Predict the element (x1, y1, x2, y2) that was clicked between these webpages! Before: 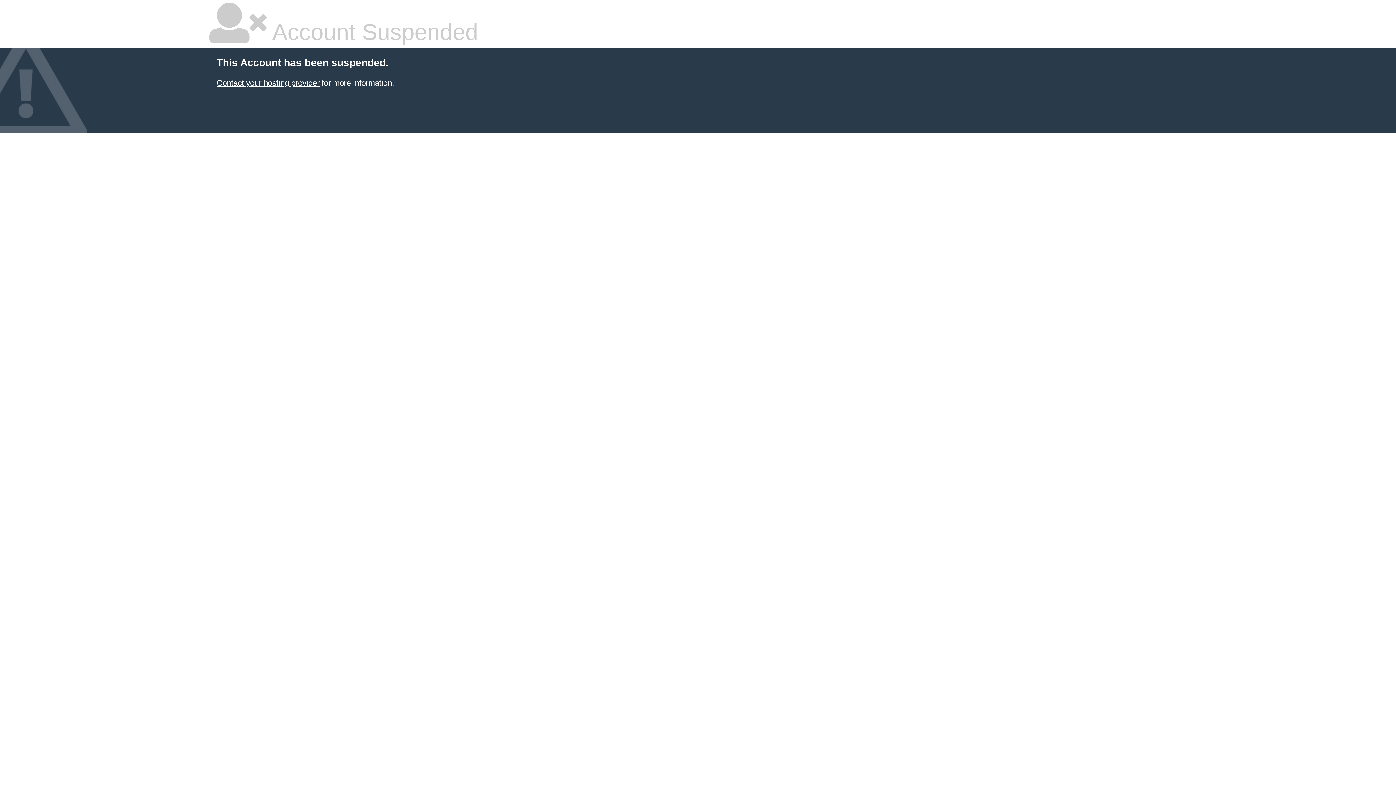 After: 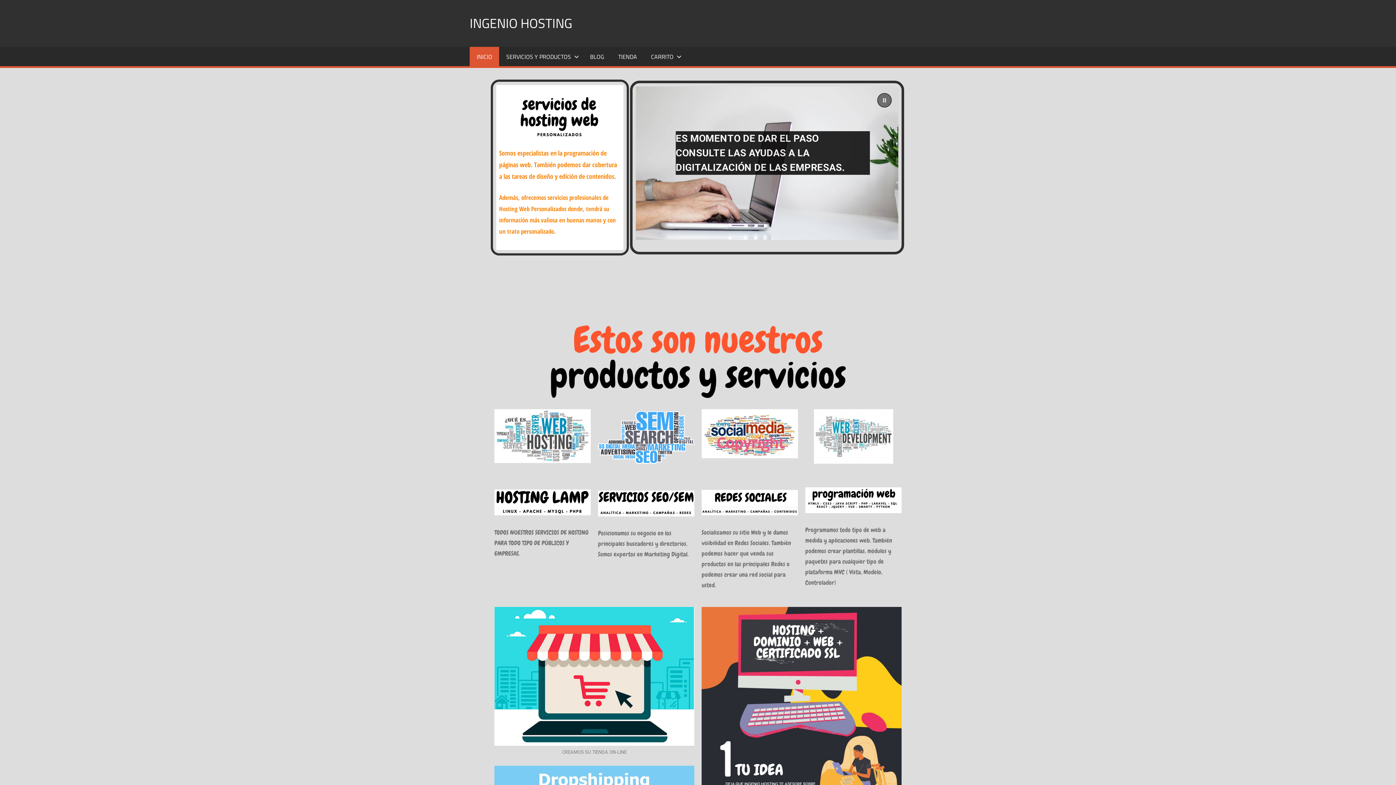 Action: label: Contact your hosting provider bbox: (216, 78, 319, 87)